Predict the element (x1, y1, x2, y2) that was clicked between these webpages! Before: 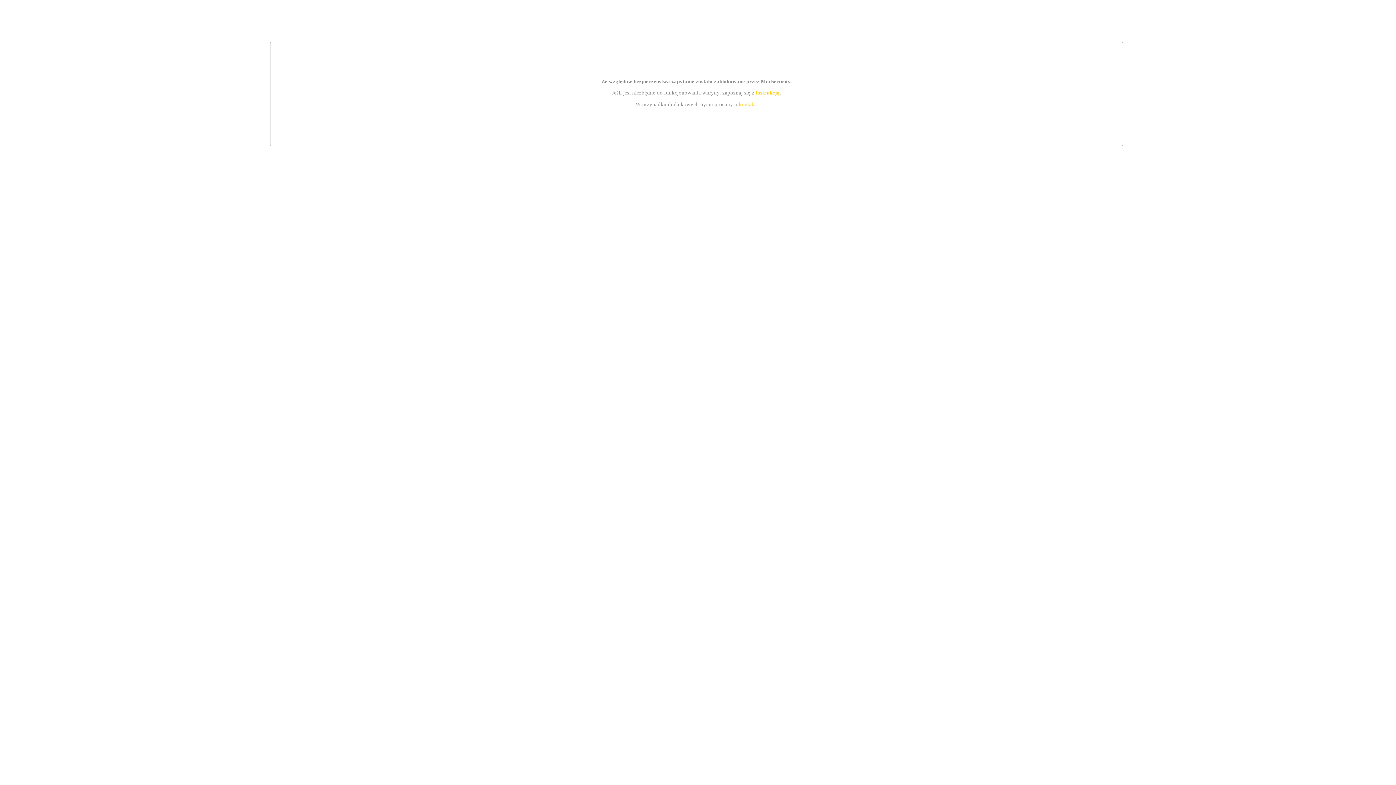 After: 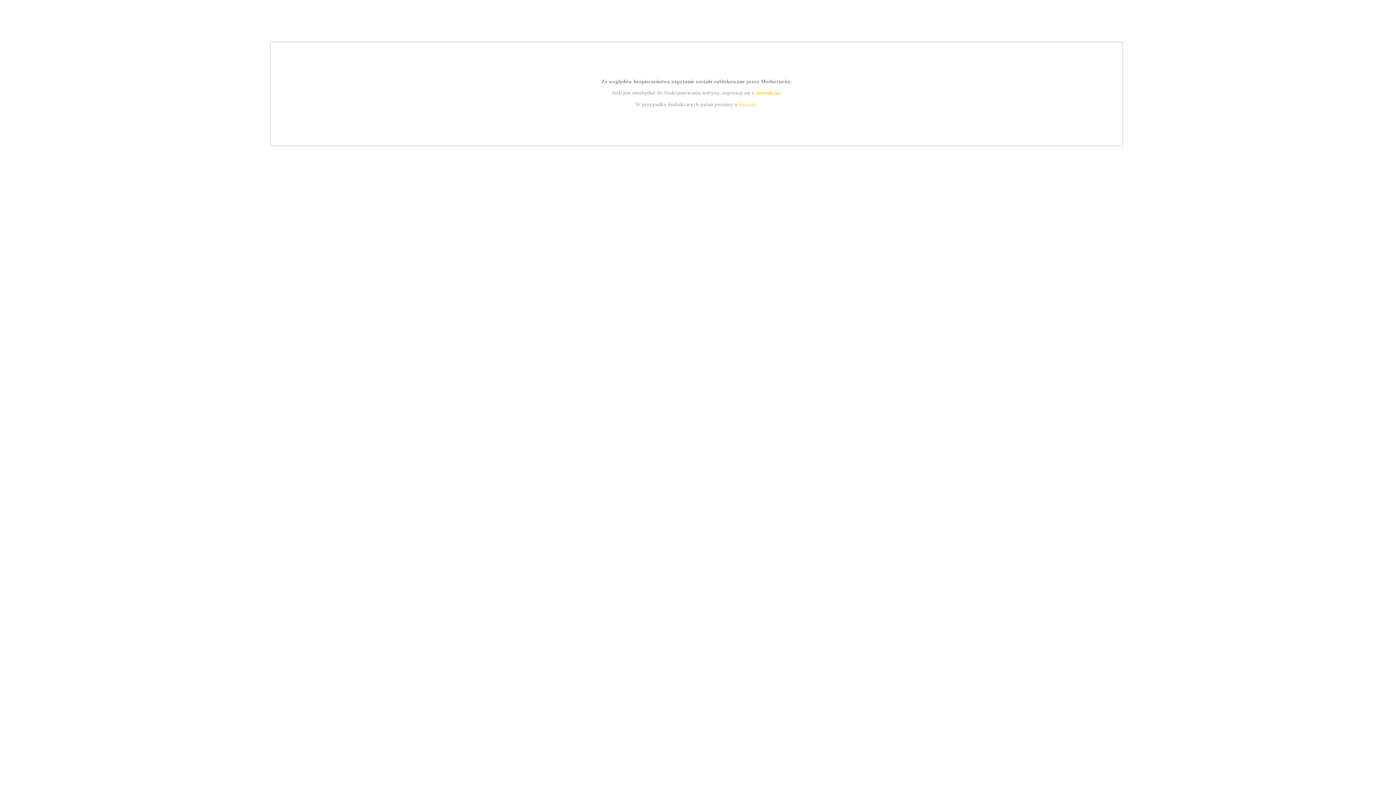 Action: bbox: (739, 101, 756, 107) label: kontakt